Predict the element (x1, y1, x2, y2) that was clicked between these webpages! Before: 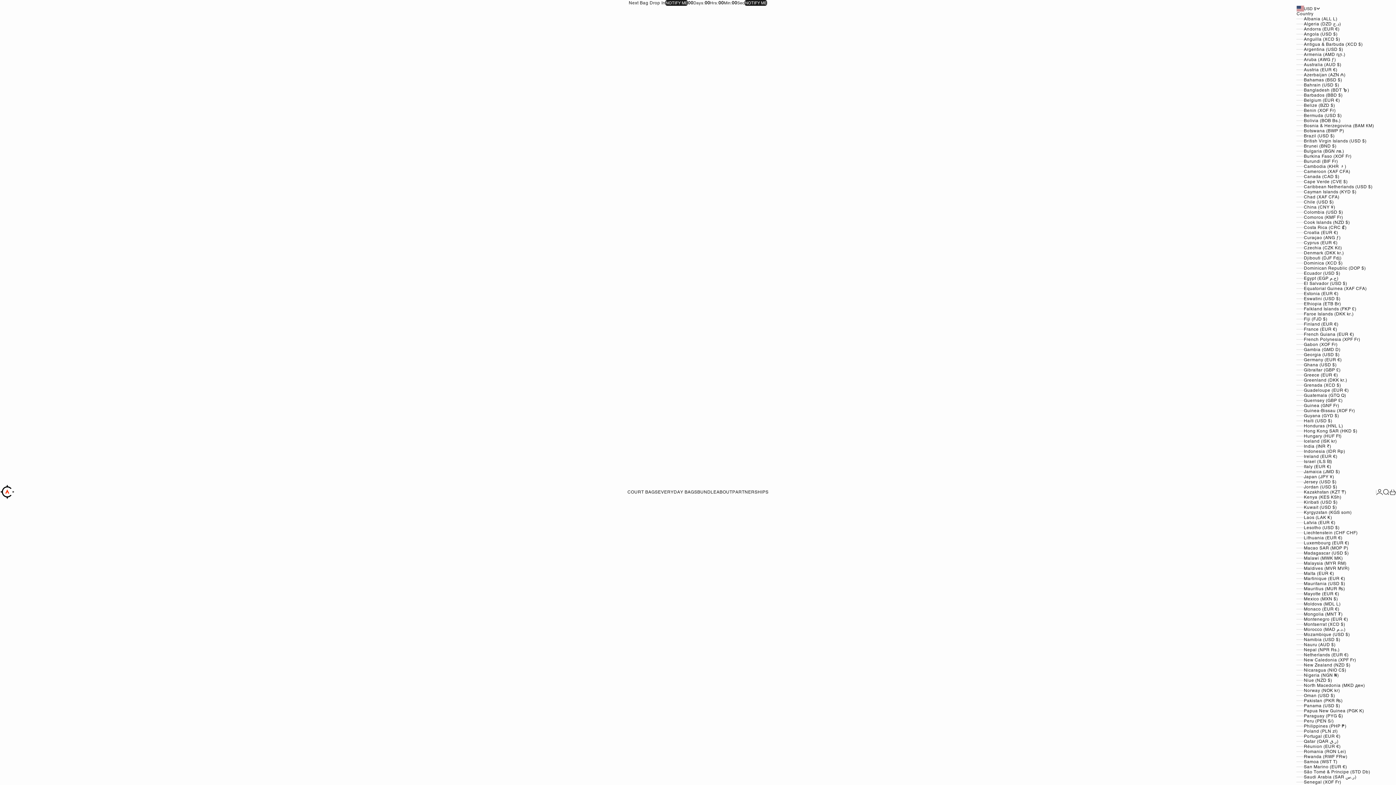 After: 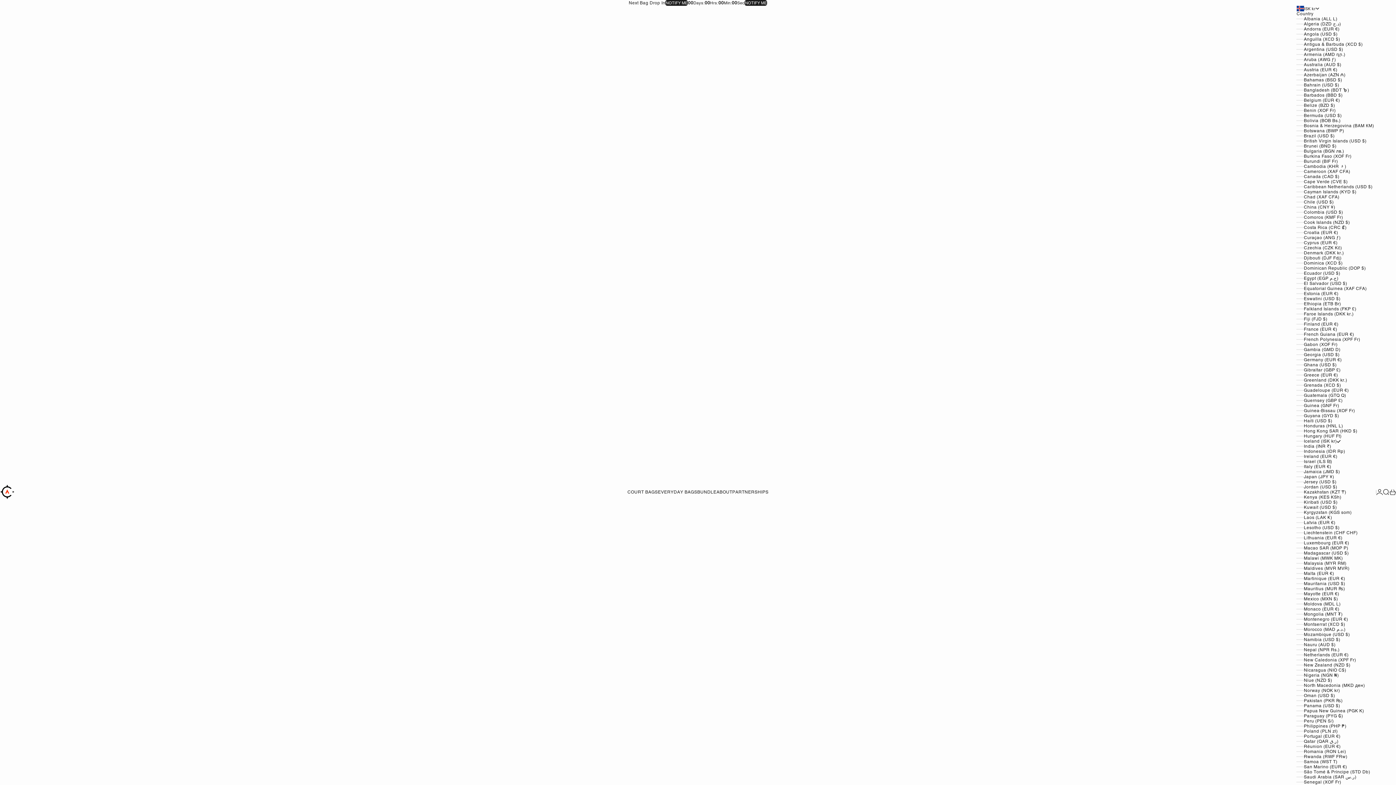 Action: label: Iceland (ISK kr) bbox: (1296, 438, 1376, 444)